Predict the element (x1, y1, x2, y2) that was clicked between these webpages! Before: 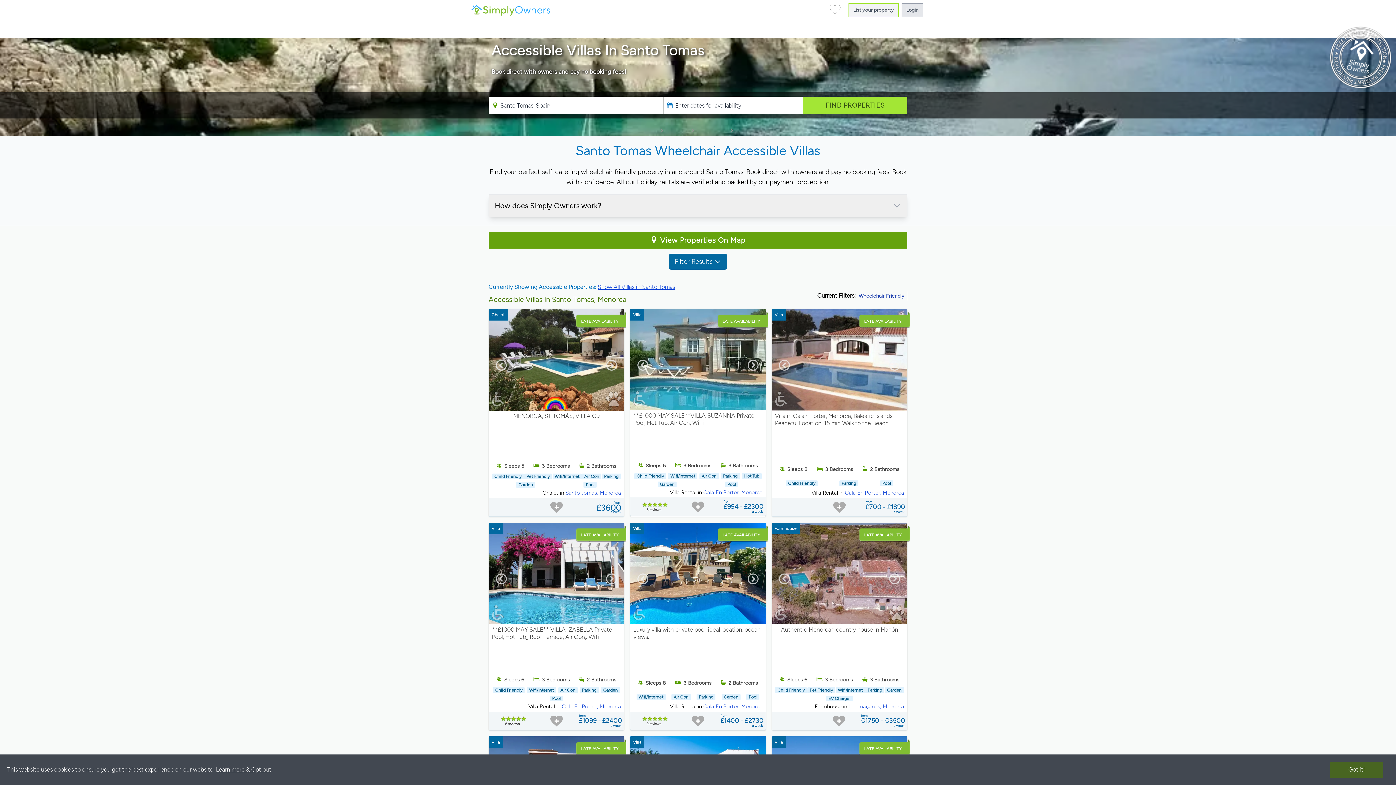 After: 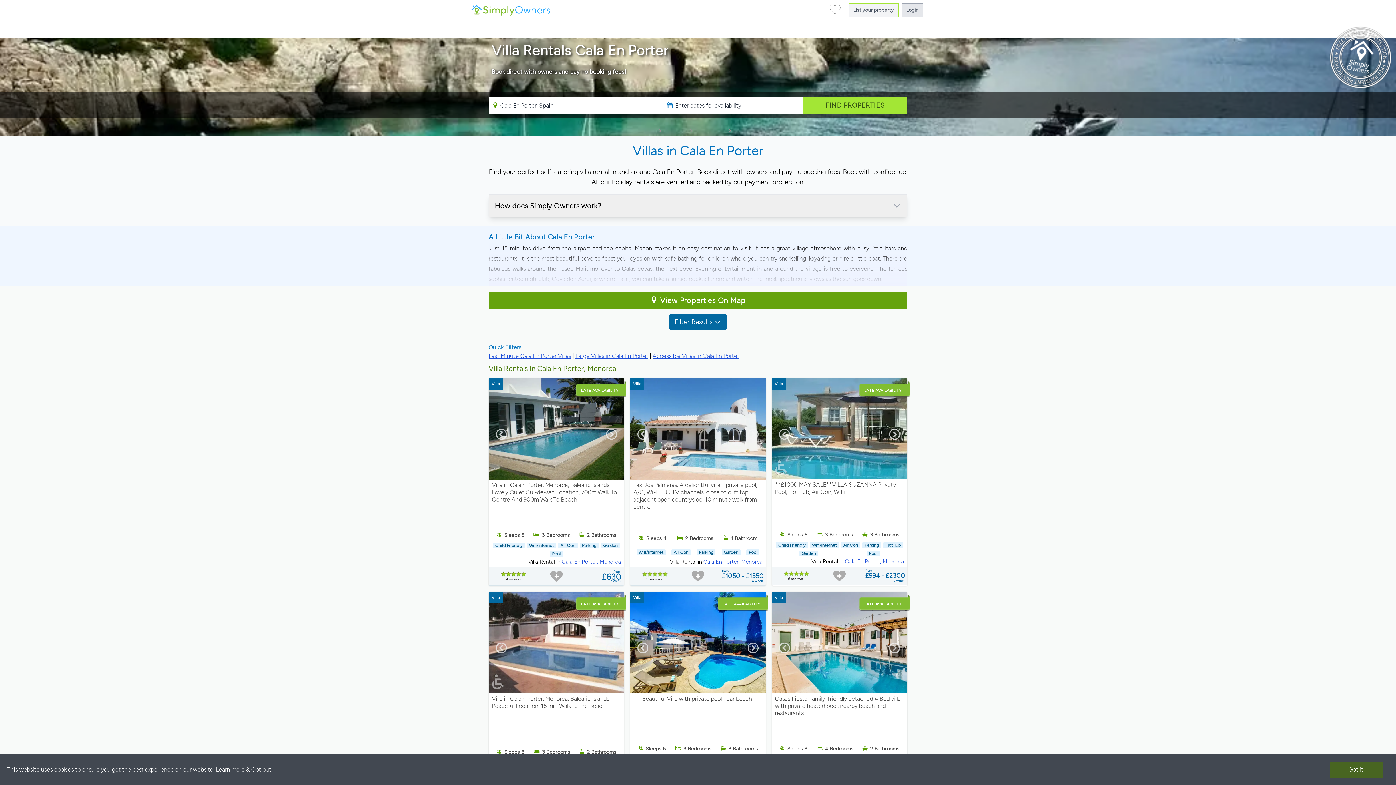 Action: bbox: (561, 703, 621, 710) label: Cala En Porter, Menorca